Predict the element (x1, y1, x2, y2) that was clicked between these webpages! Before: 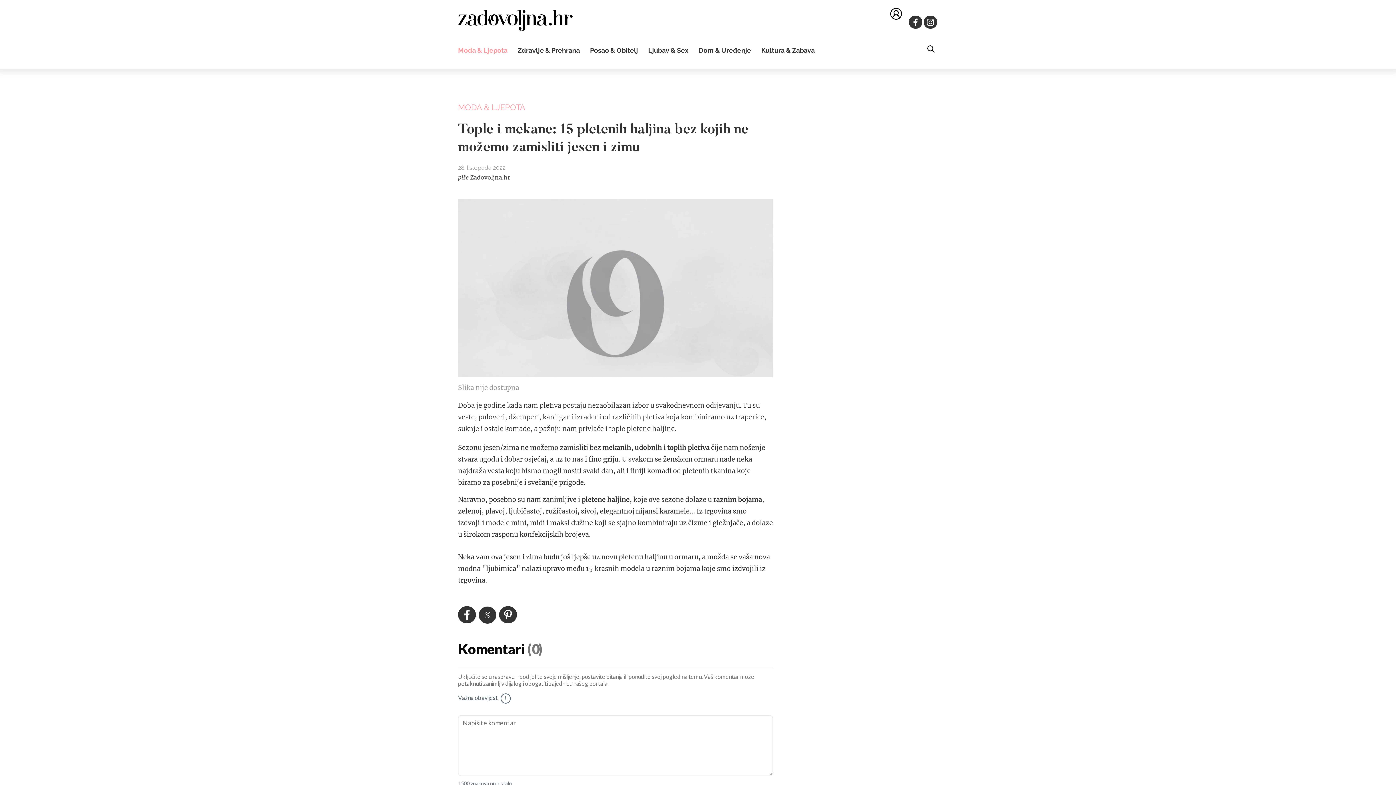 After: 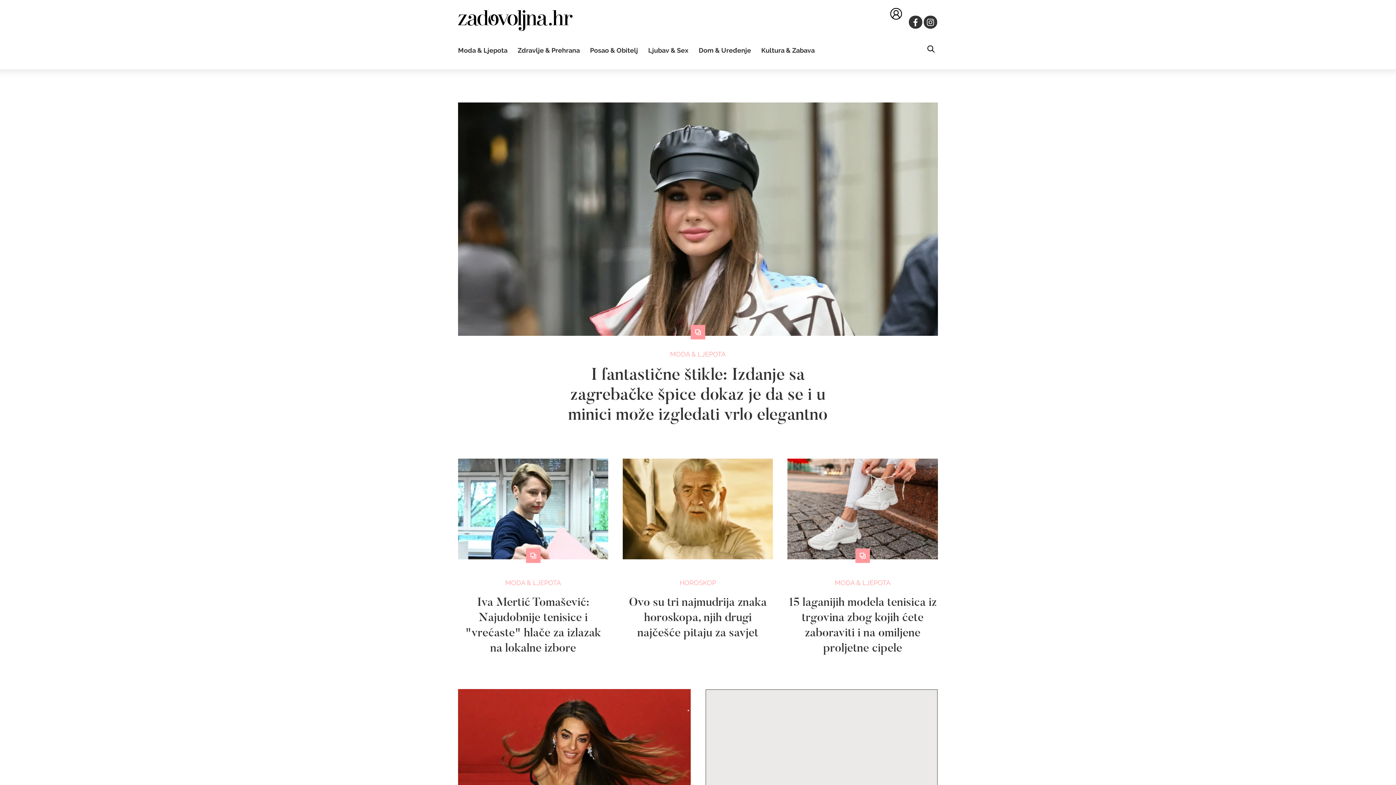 Action: bbox: (458, 6, 572, 37)